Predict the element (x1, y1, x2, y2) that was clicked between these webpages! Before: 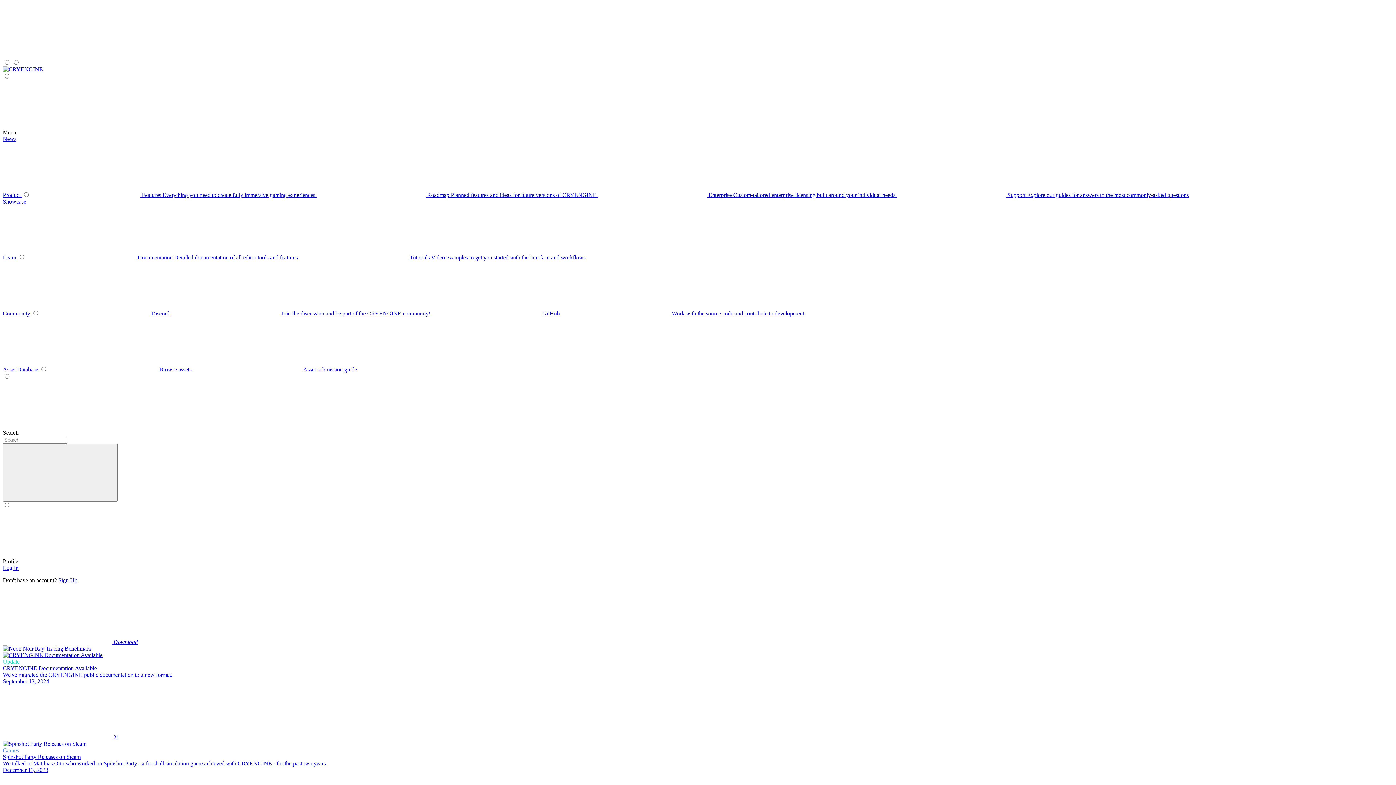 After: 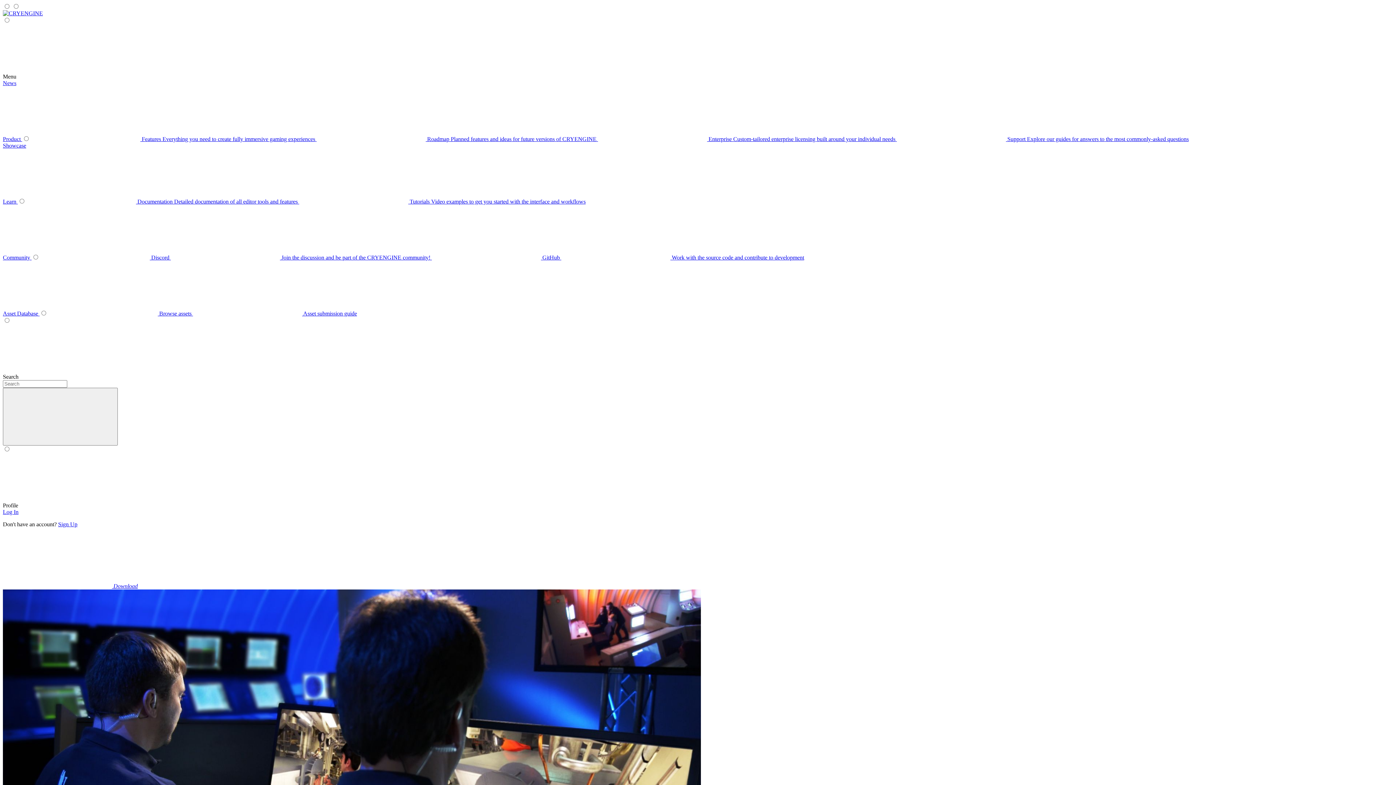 Action: label: submenu bbox: (598, 192, 897, 198)